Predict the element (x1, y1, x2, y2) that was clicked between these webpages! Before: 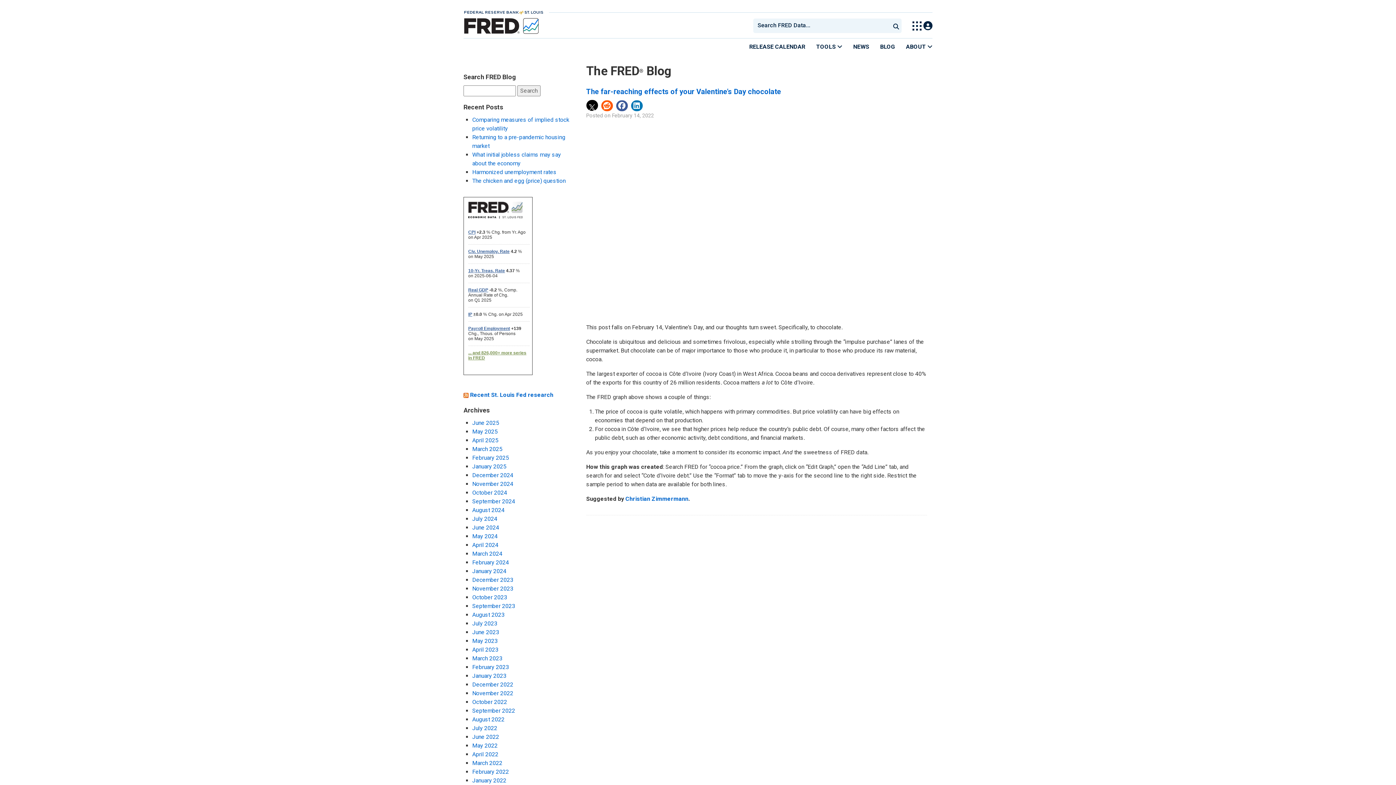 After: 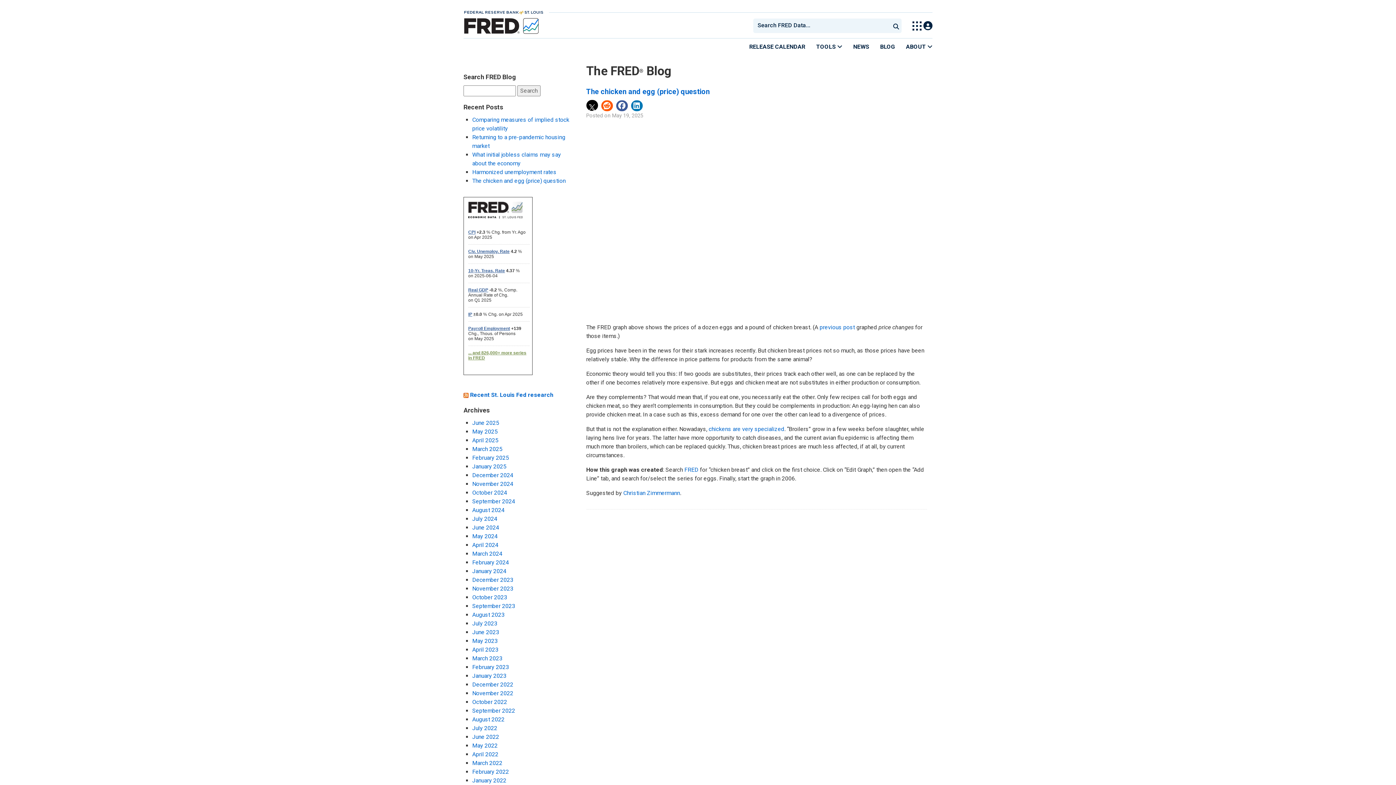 Action: label: The chicken and egg (price) question bbox: (472, 177, 565, 184)